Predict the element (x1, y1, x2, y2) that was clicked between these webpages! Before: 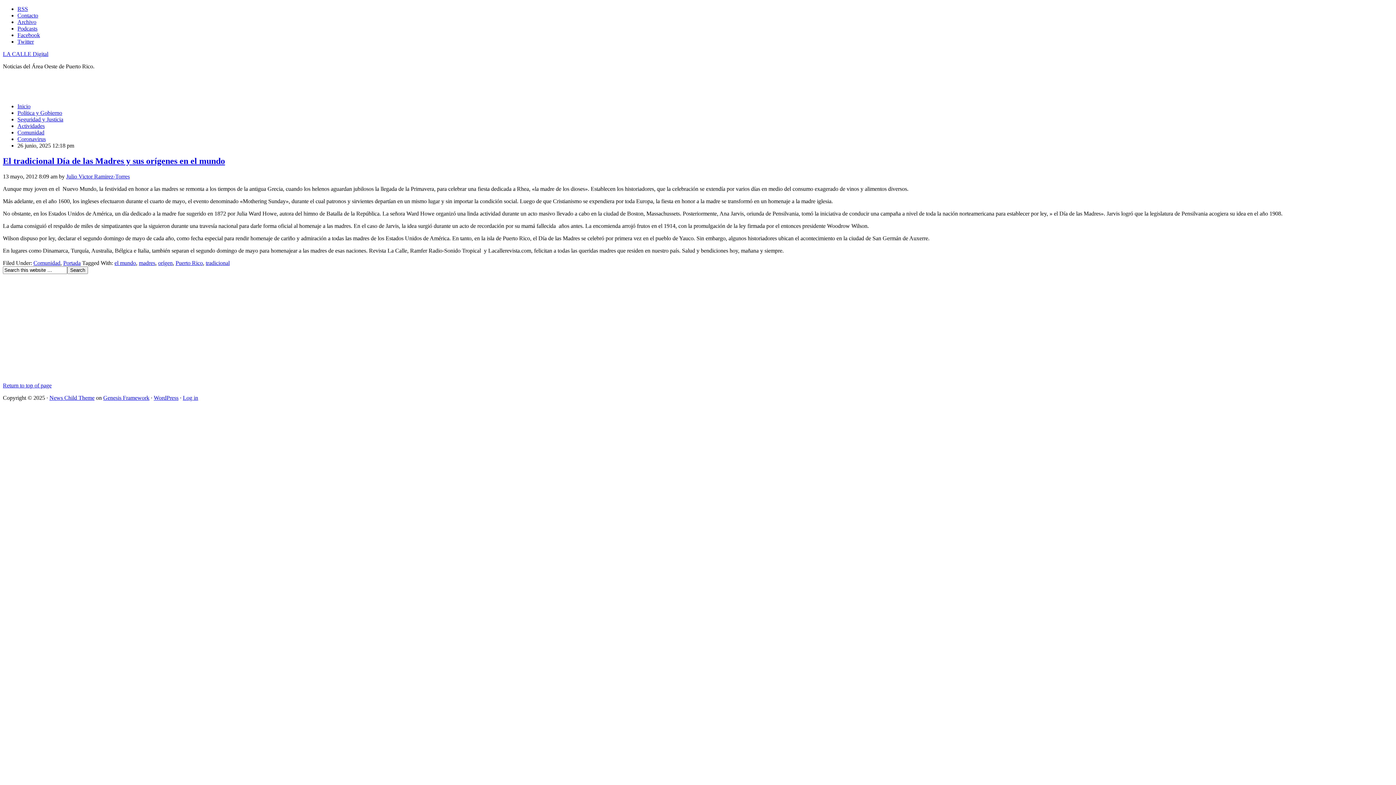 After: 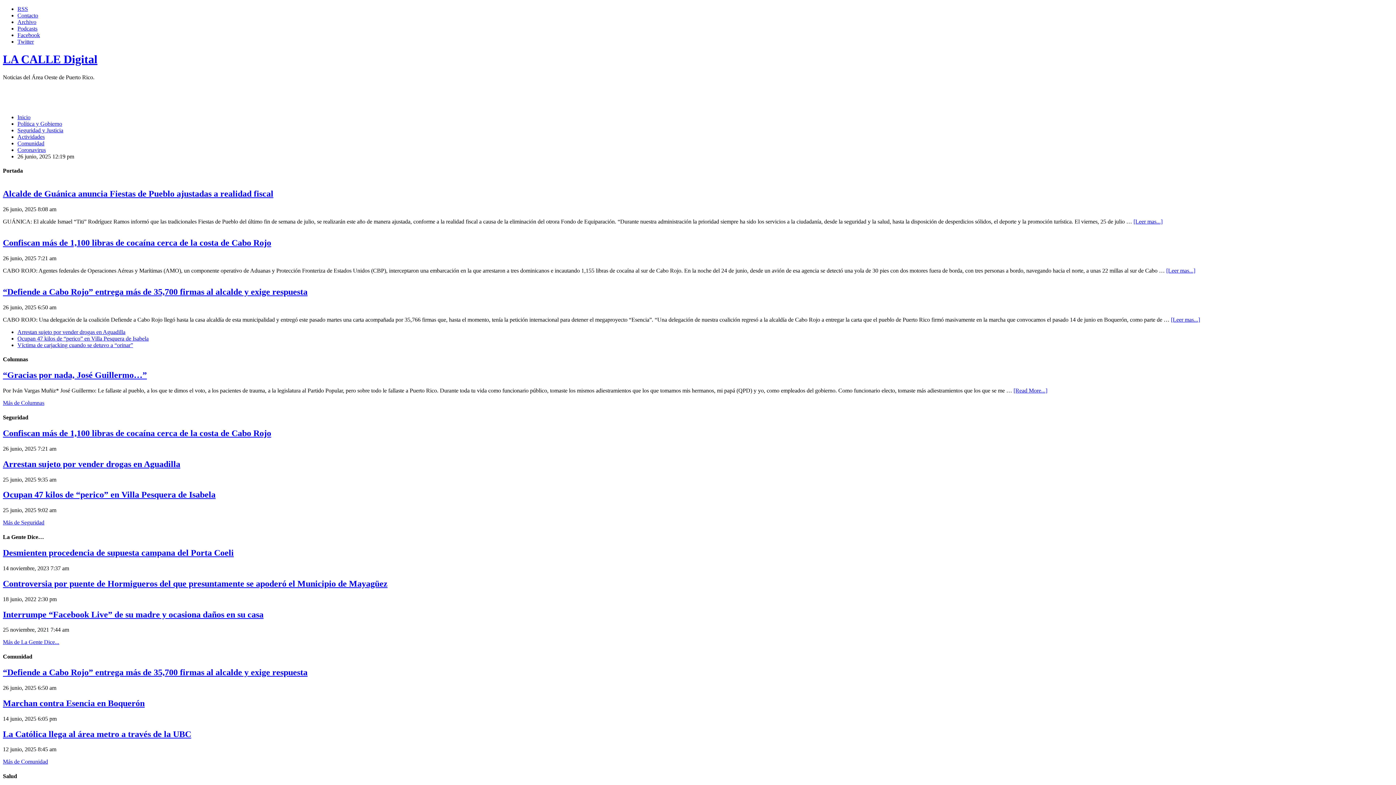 Action: label: LA CALLE Digital bbox: (2, 50, 48, 57)